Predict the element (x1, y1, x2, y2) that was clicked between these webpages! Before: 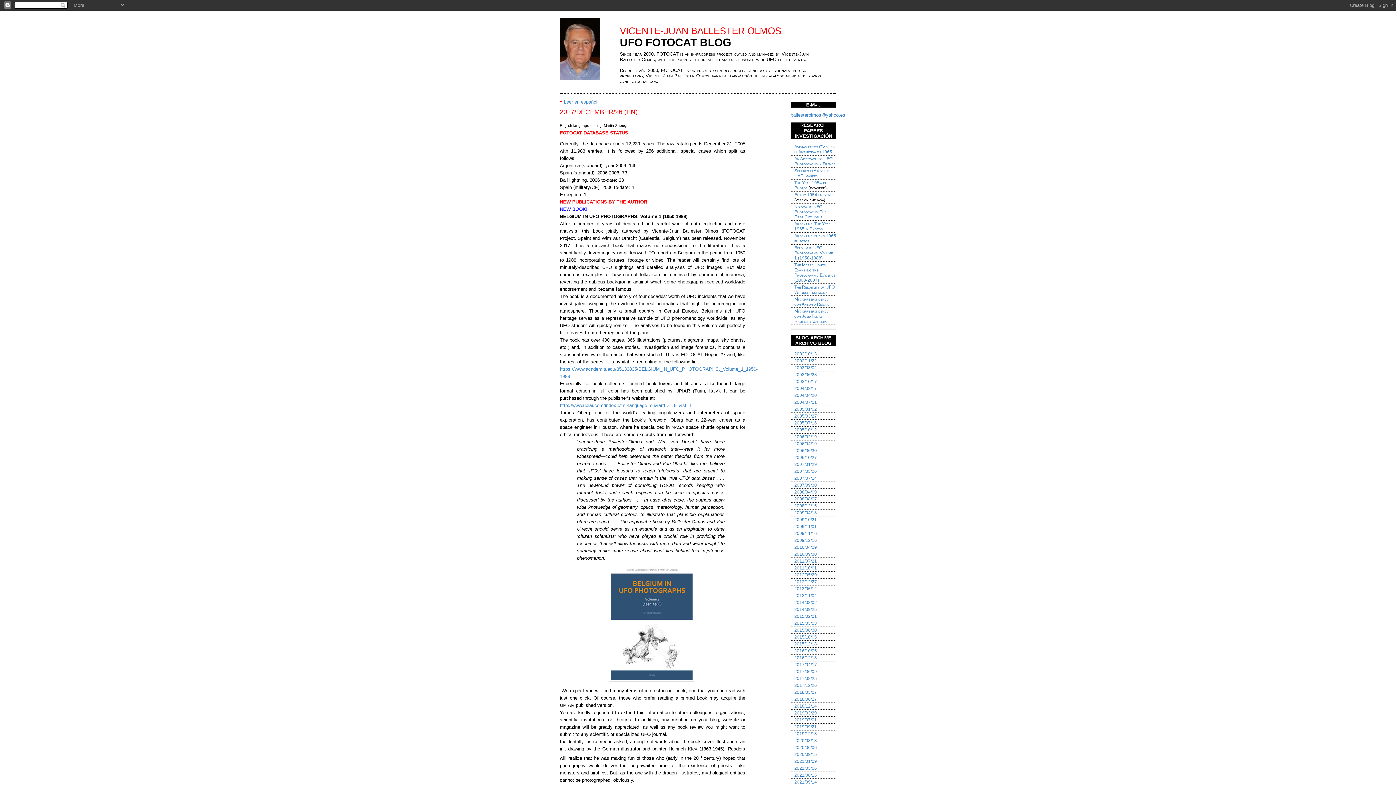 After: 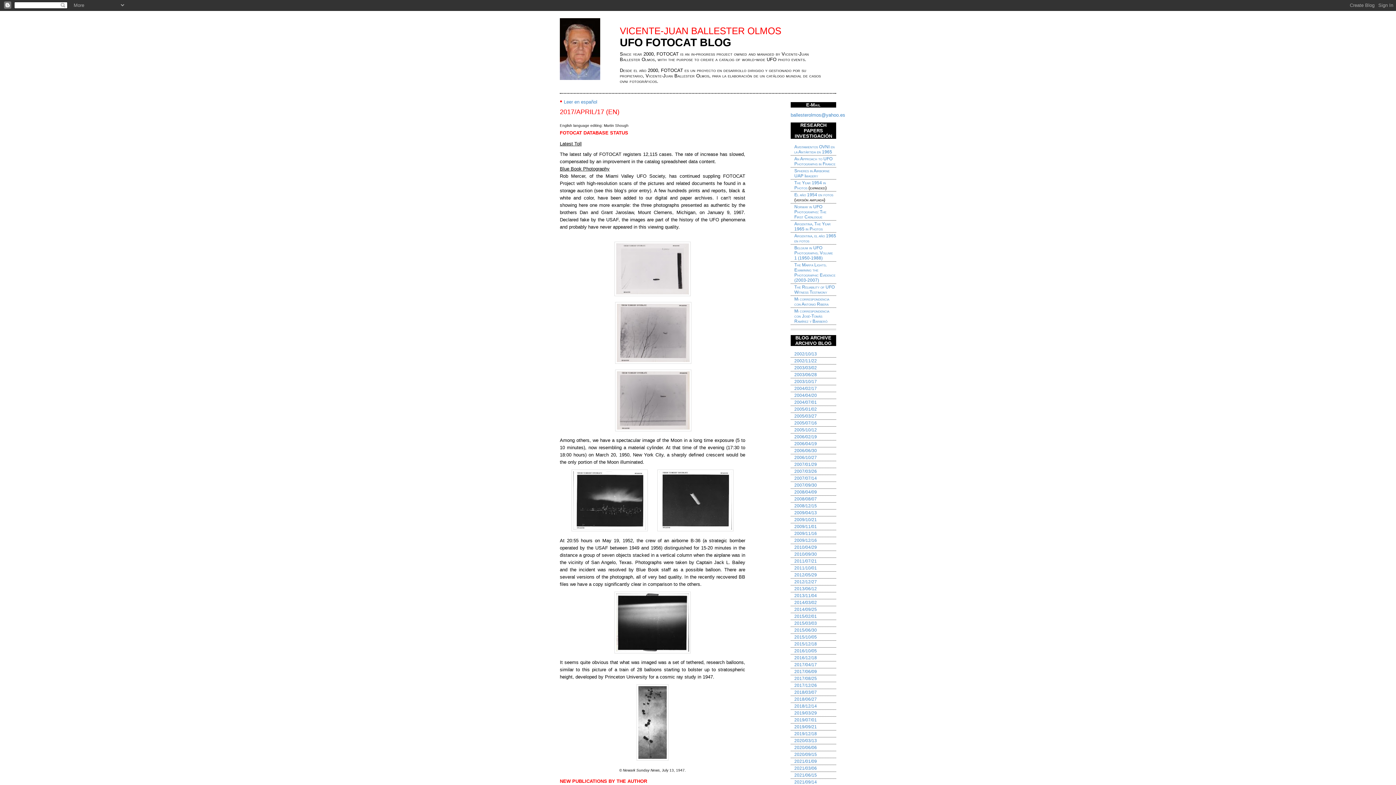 Action: bbox: (794, 662, 817, 667) label: 2017/04/17